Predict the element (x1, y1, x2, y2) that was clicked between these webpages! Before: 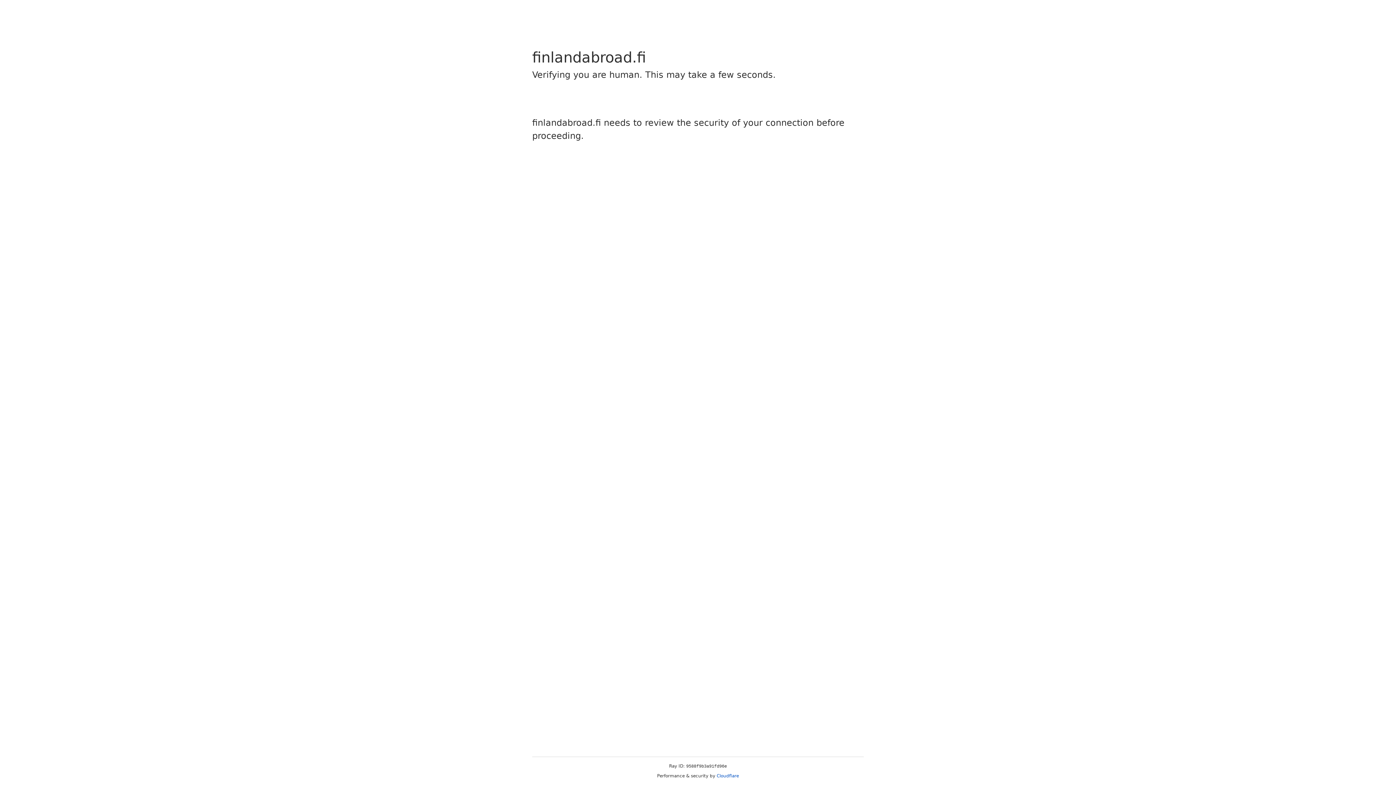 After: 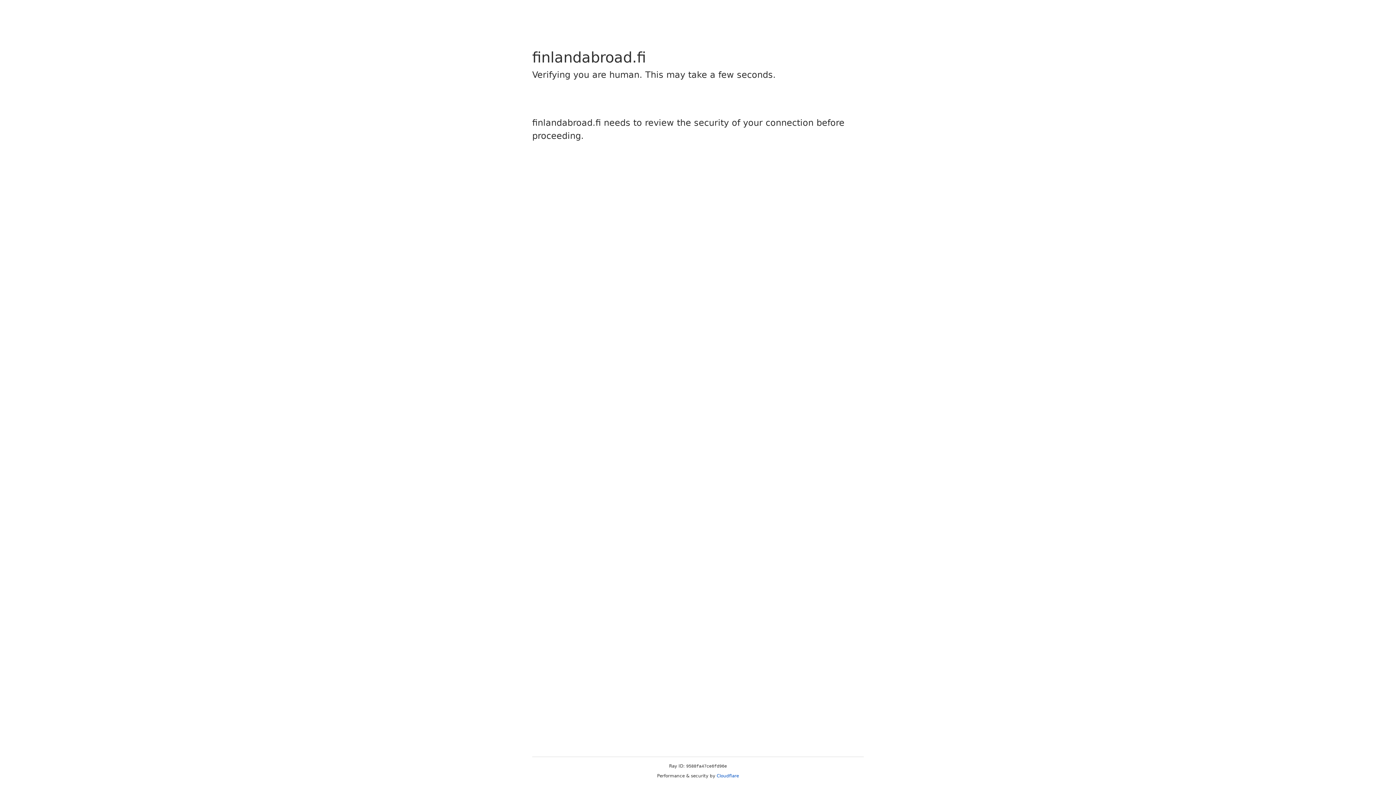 Action: bbox: (716, 773, 739, 778) label: Cloudflare